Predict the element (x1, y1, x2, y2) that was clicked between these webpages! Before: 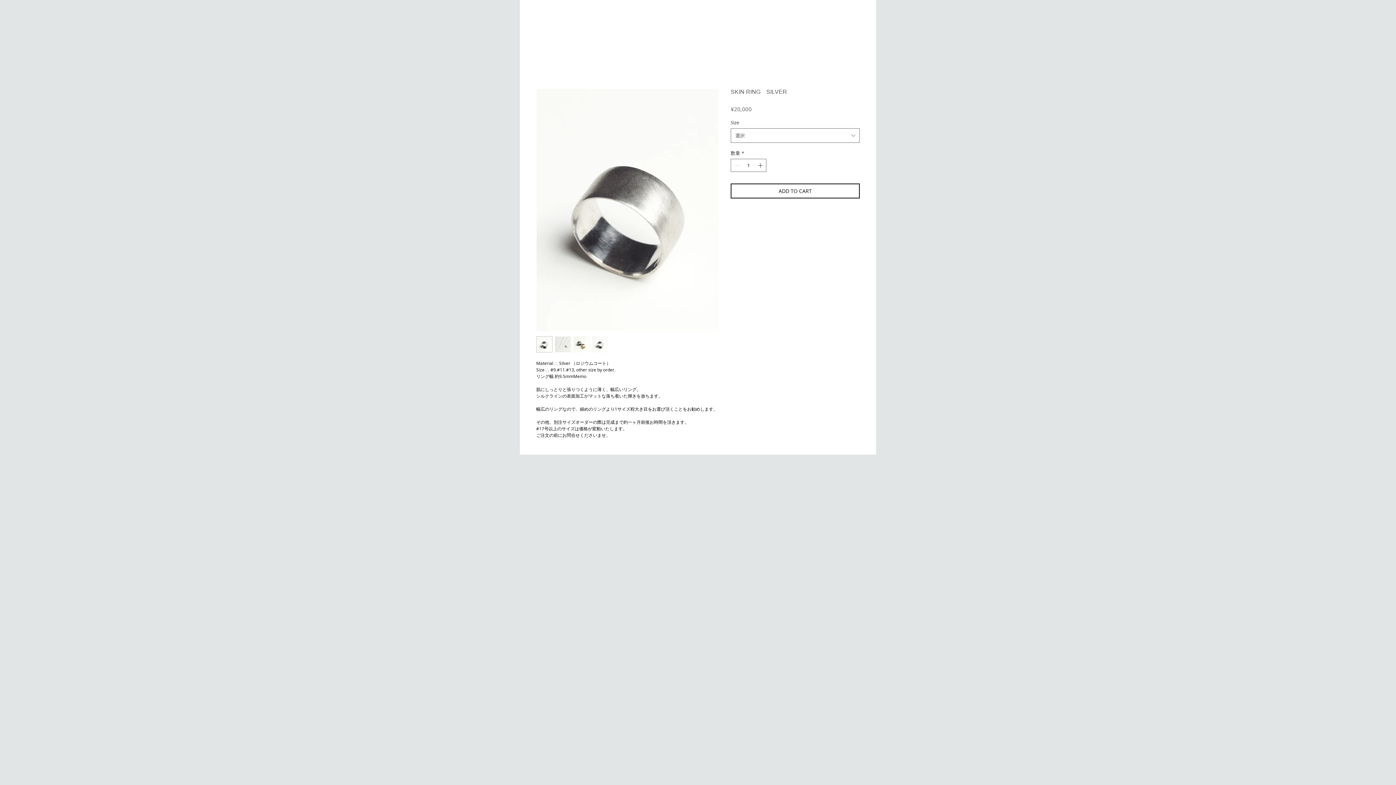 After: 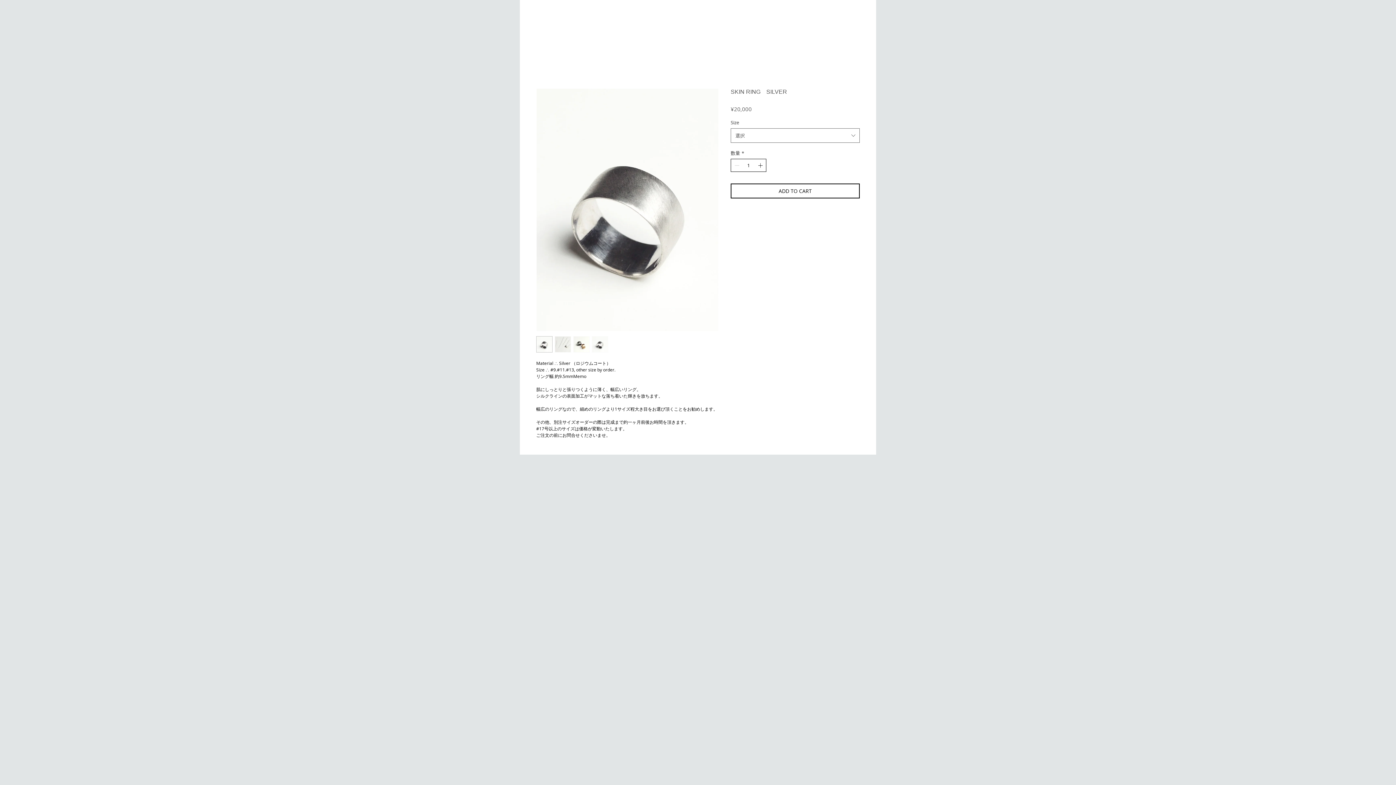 Action: bbox: (756, 159, 765, 171) label: Increment